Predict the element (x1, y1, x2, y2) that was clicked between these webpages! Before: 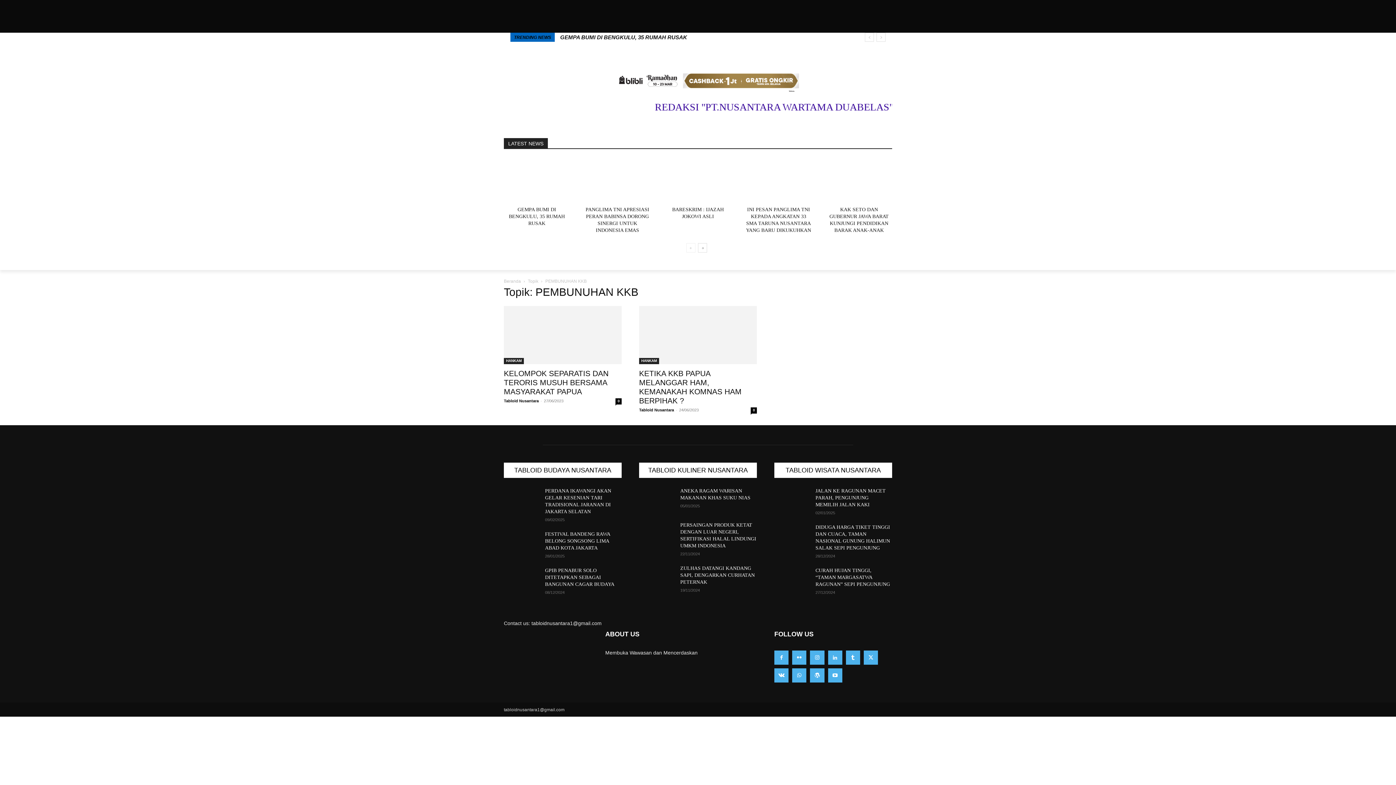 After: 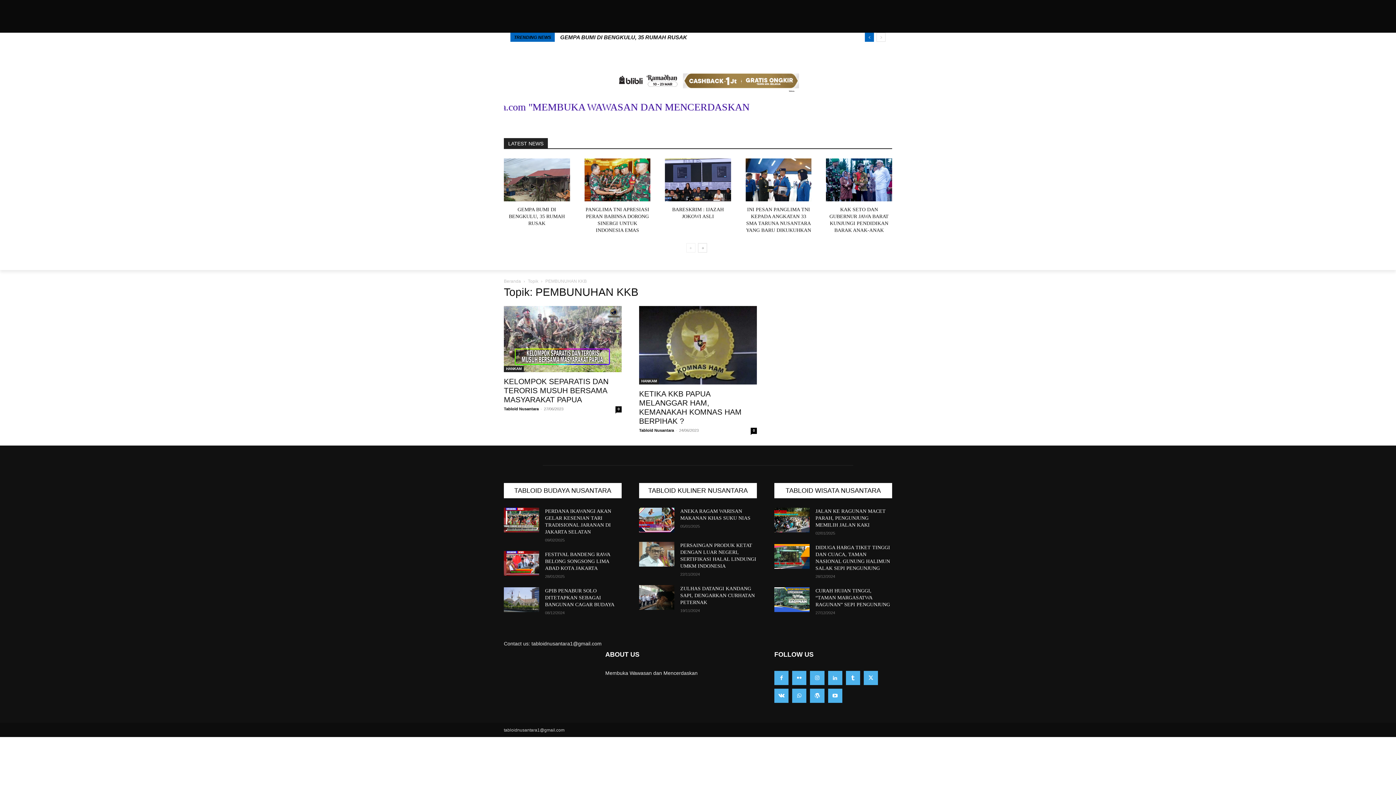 Action: bbox: (865, 32, 874, 41) label: prev